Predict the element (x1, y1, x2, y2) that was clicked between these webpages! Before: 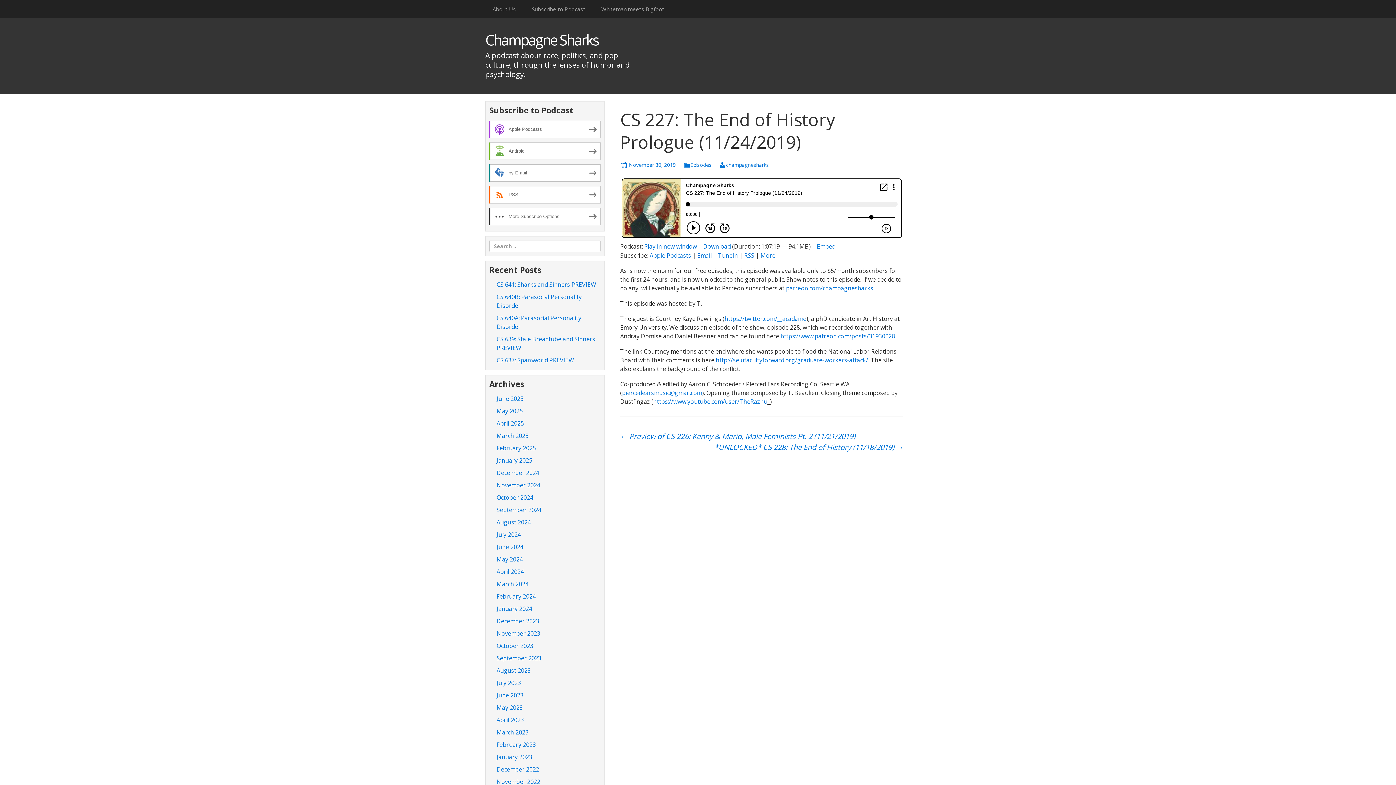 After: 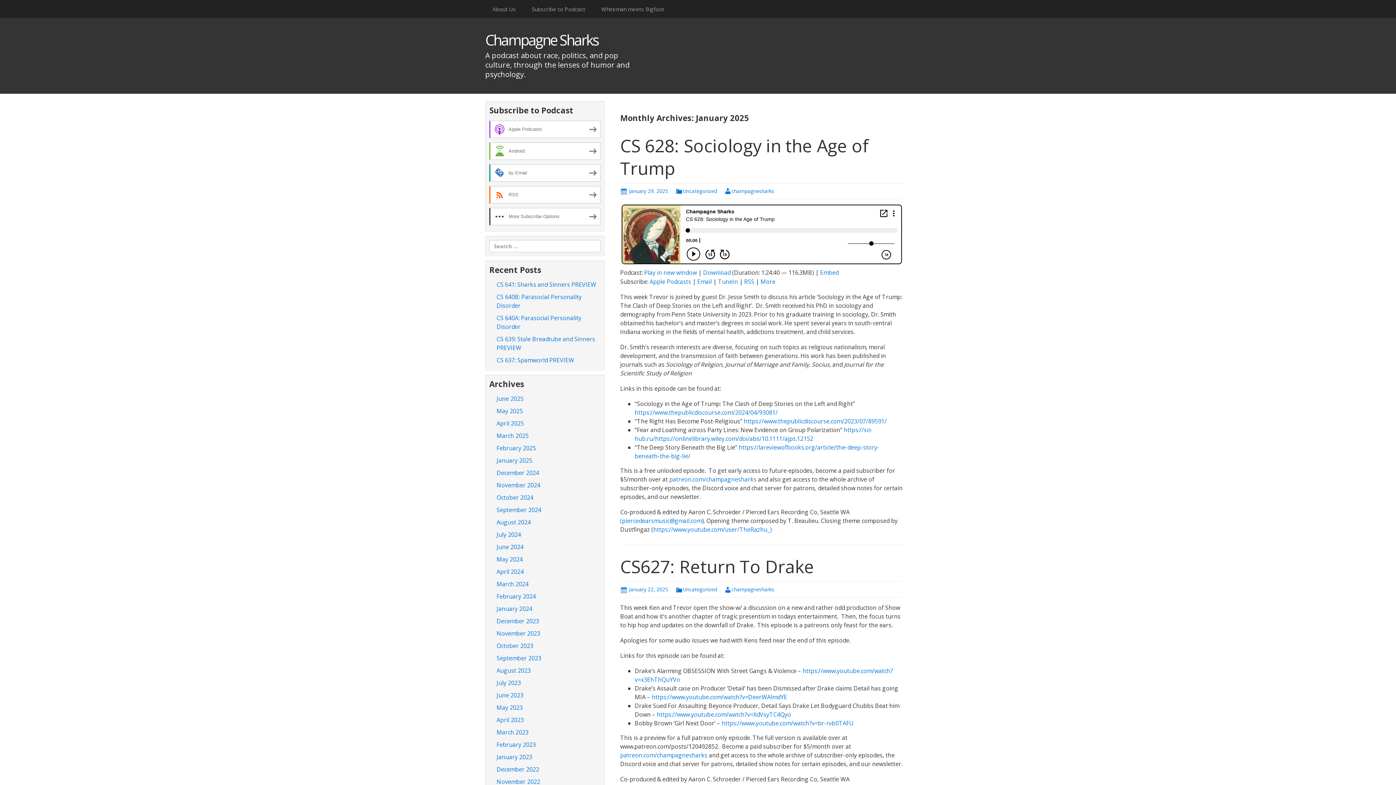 Action: label: January 2025 bbox: (496, 456, 532, 464)